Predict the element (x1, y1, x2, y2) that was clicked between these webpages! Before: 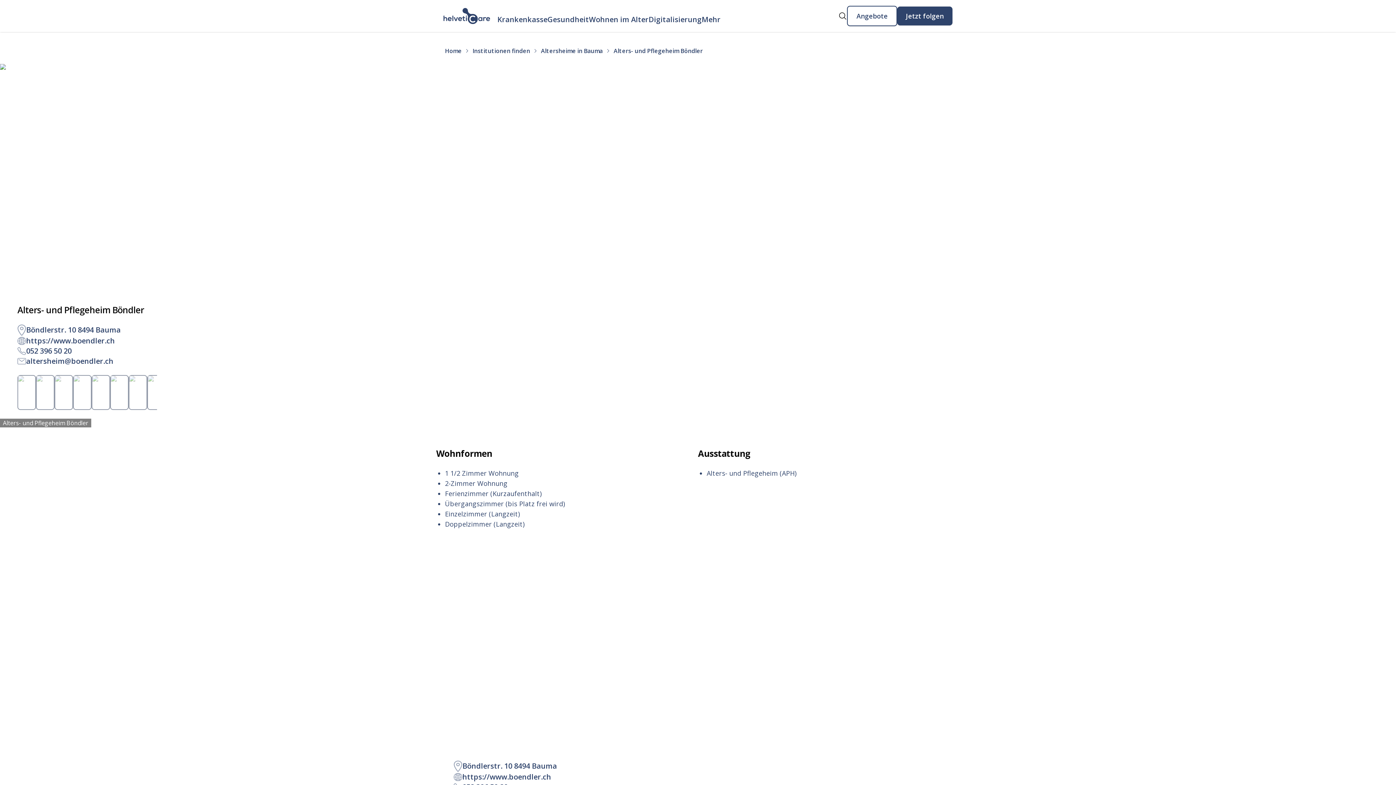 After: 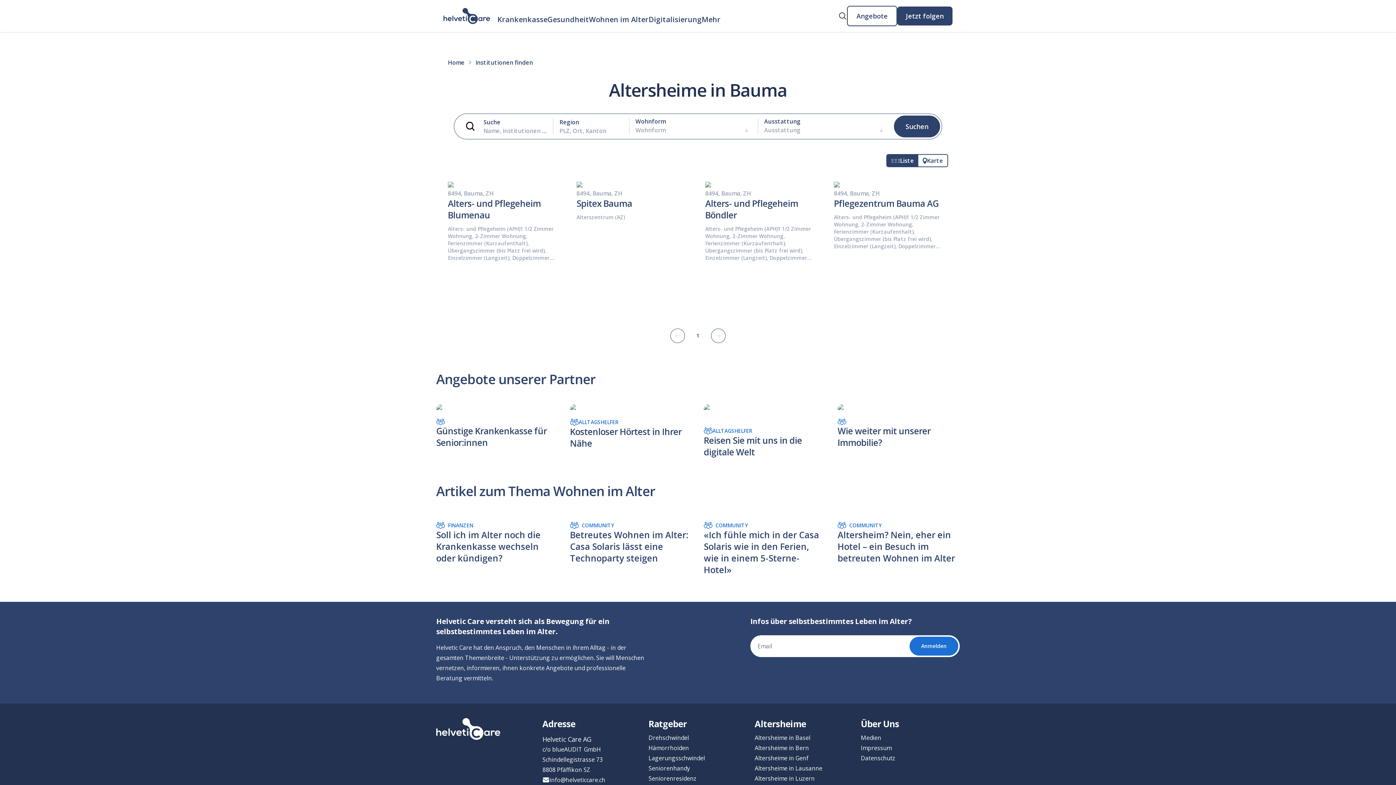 Action: label: Altersheime in Bauma bbox: (541, 46, 602, 54)